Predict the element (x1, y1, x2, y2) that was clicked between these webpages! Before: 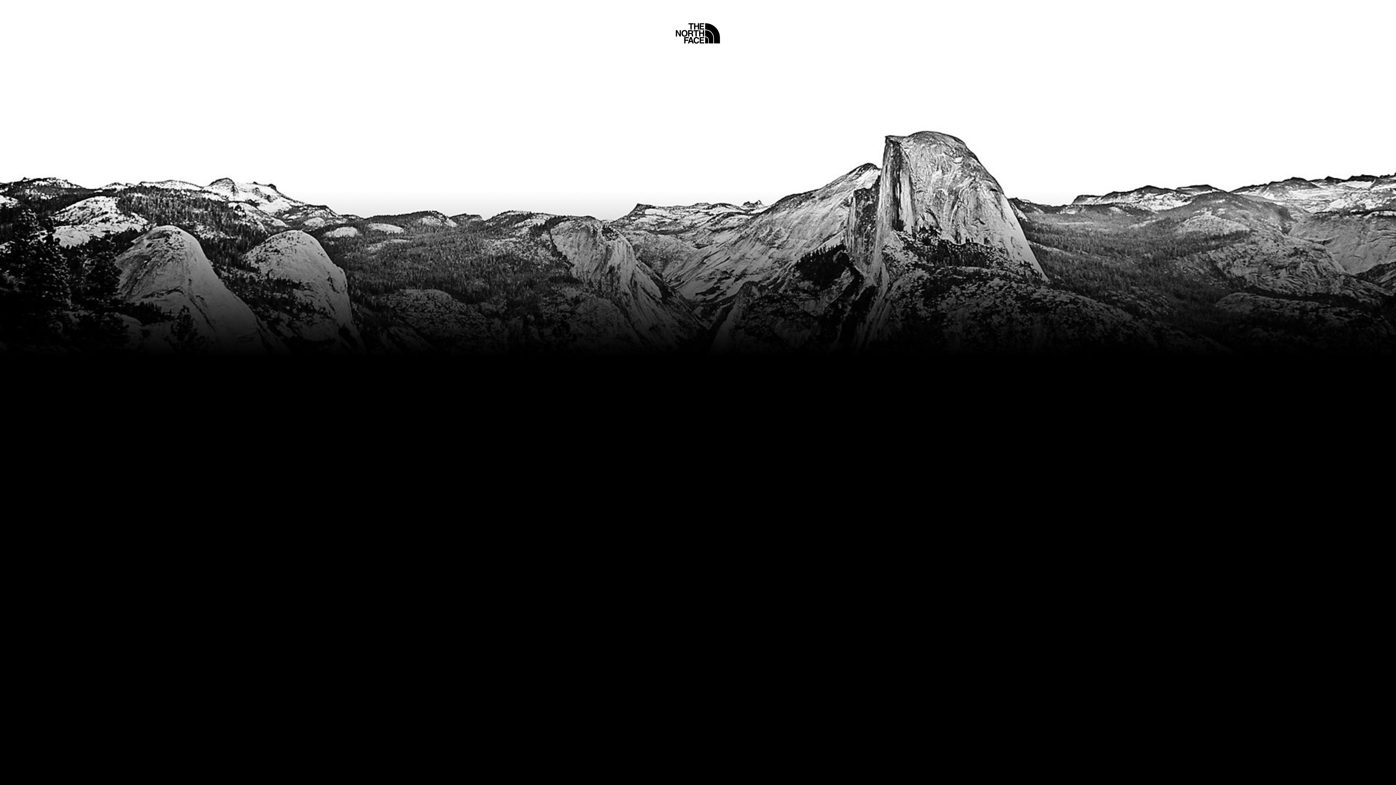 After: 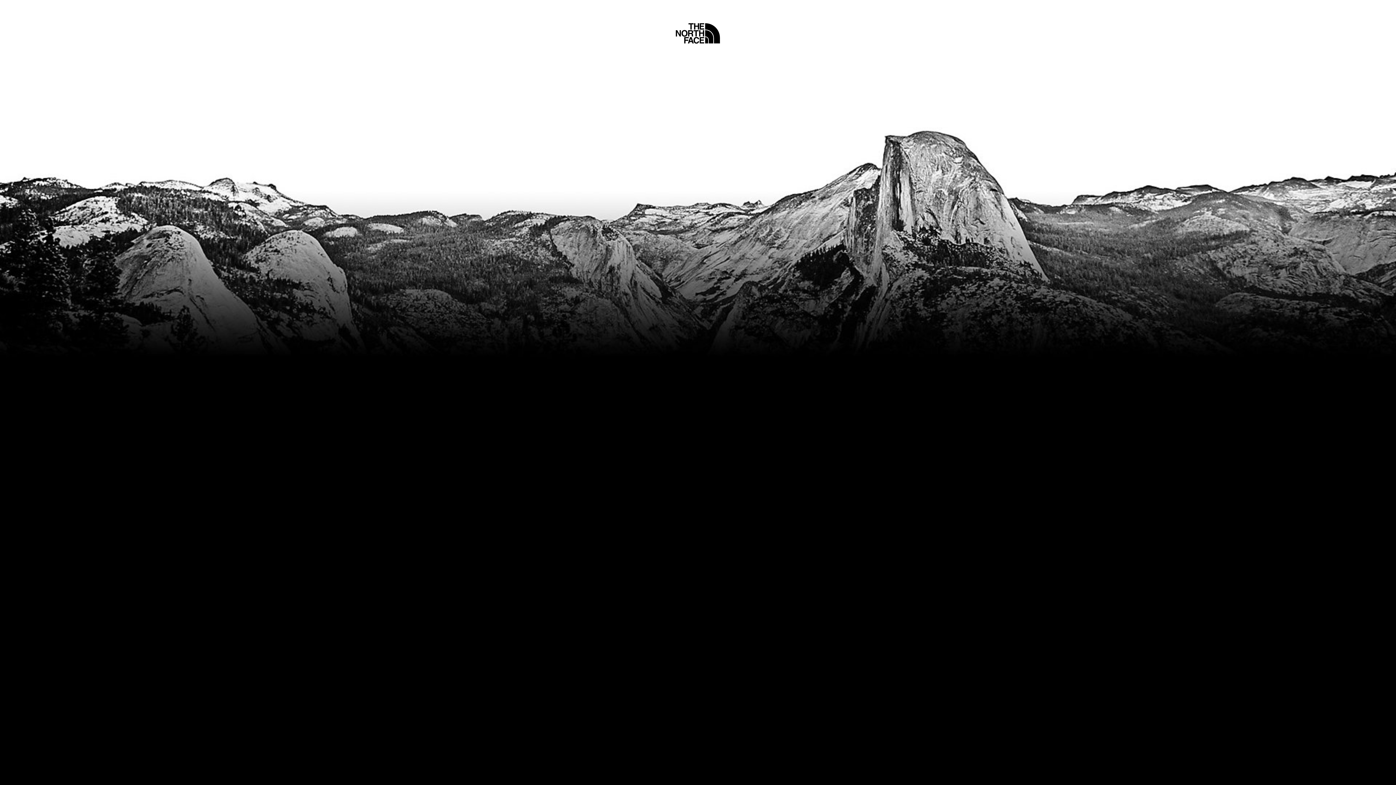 Action: bbox: (675, 5, 720, 45) label: Home